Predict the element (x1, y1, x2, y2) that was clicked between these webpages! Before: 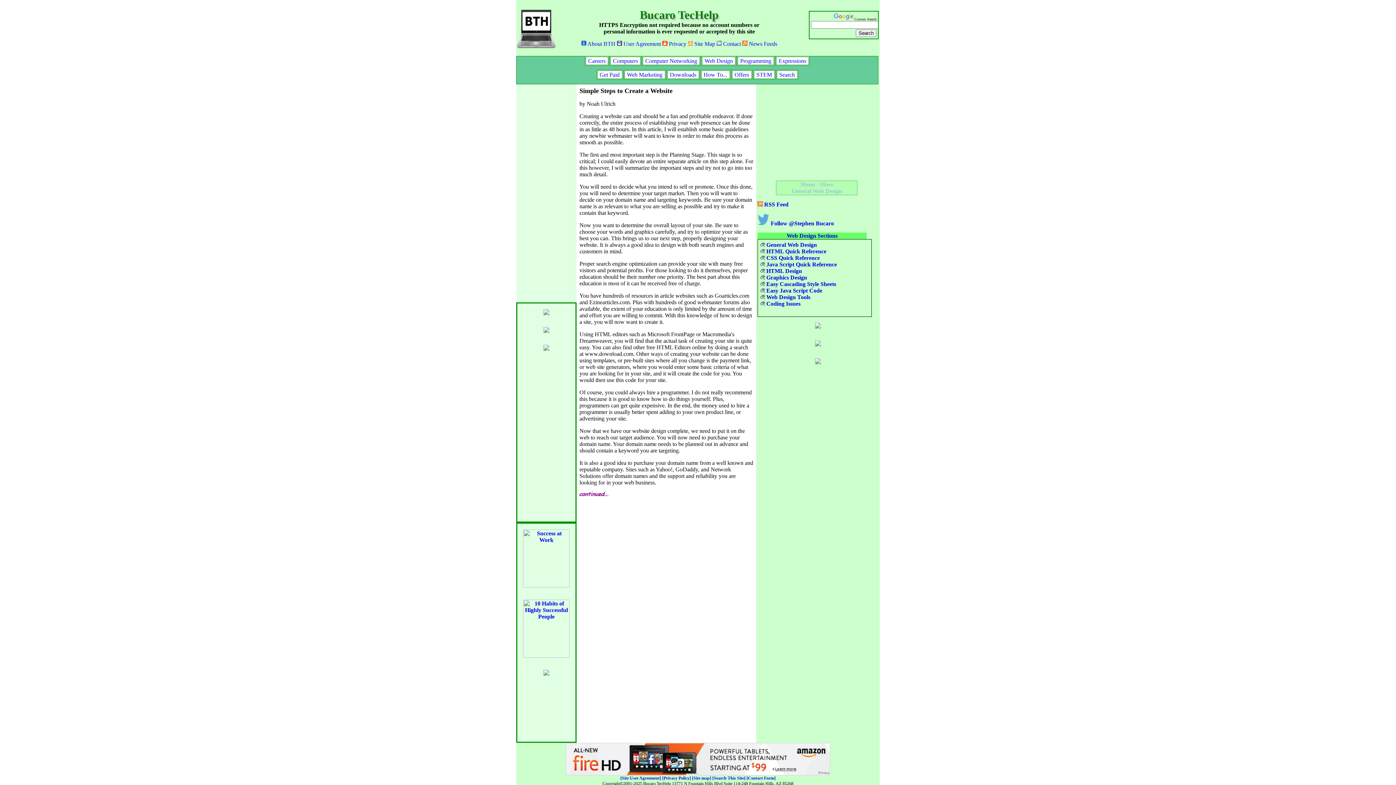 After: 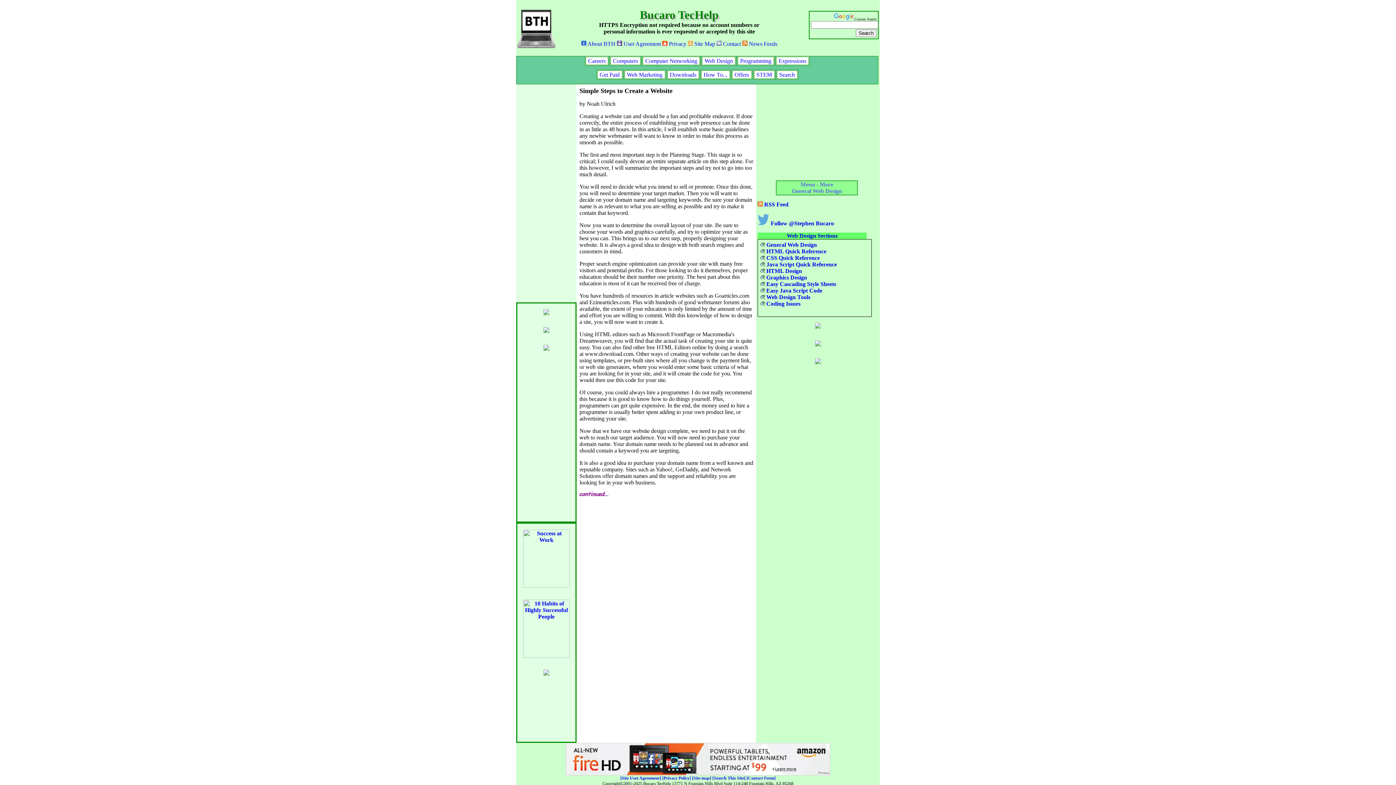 Action: bbox: (815, 341, 821, 347)